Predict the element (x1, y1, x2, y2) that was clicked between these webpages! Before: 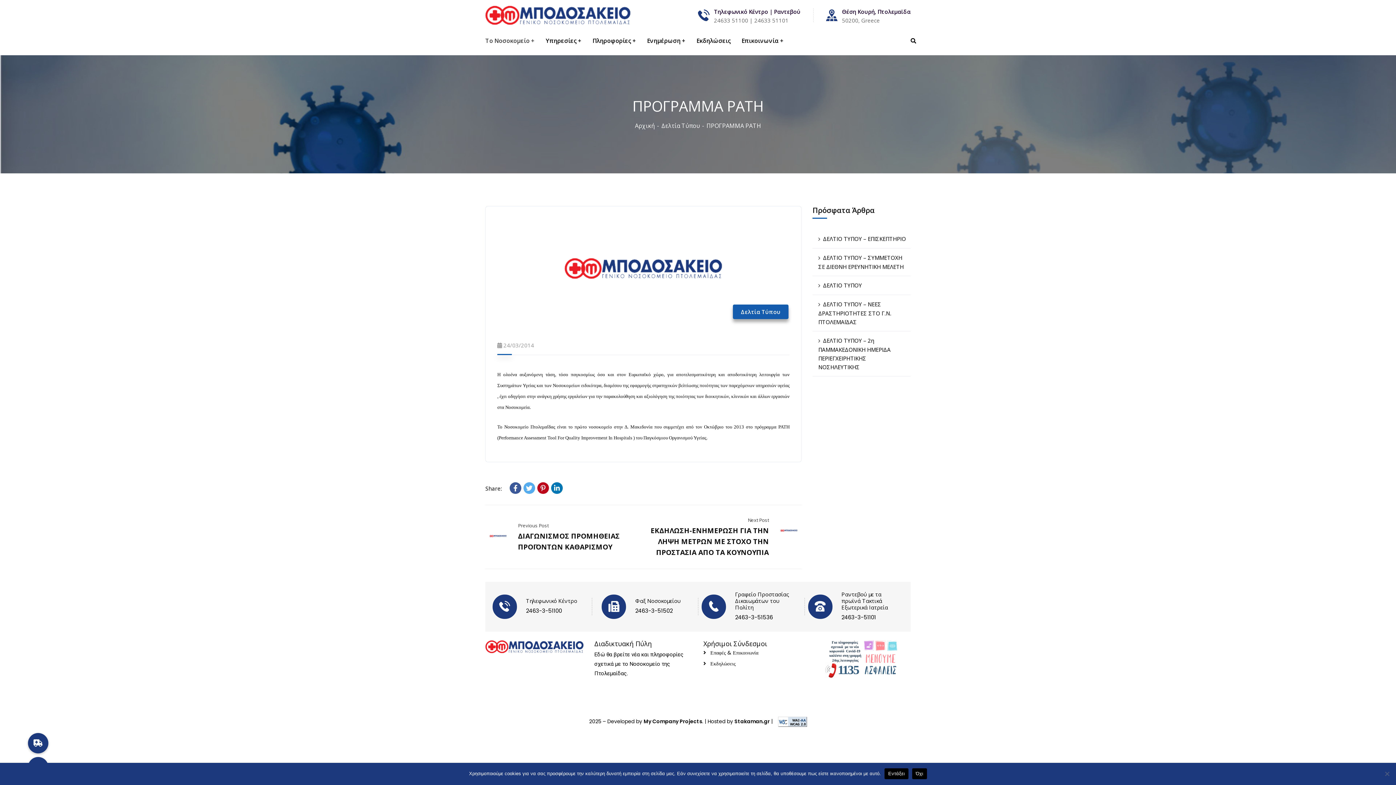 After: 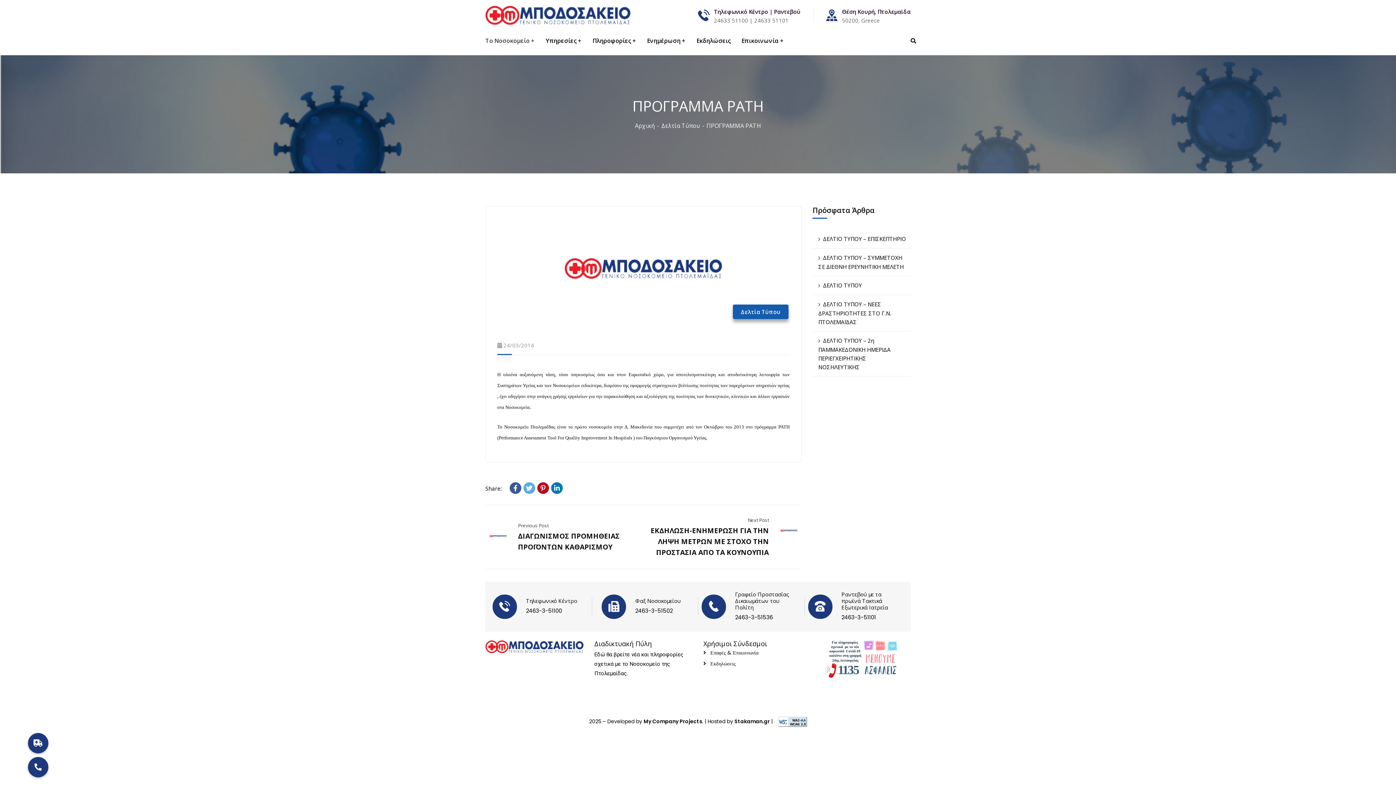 Action: label: Εντάξει bbox: (884, 768, 908, 779)